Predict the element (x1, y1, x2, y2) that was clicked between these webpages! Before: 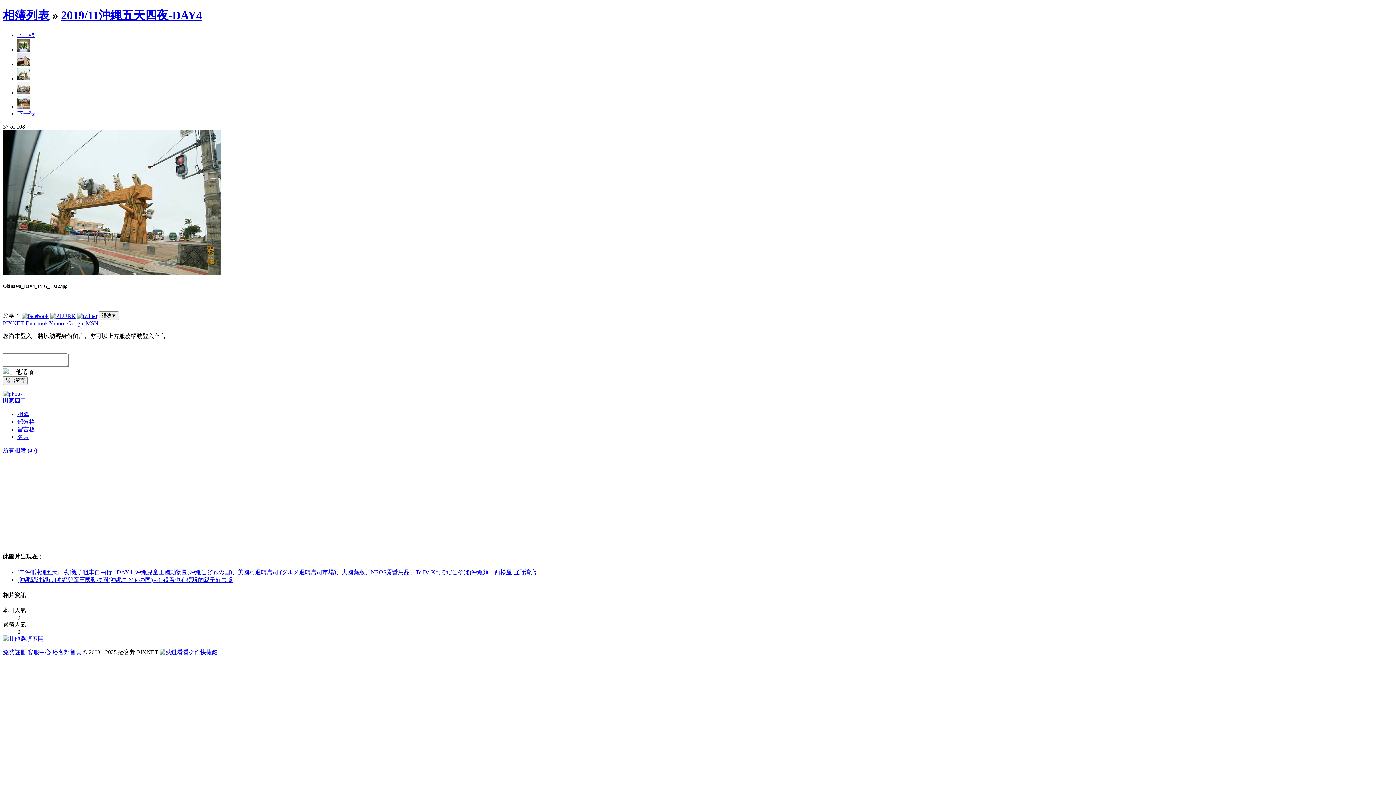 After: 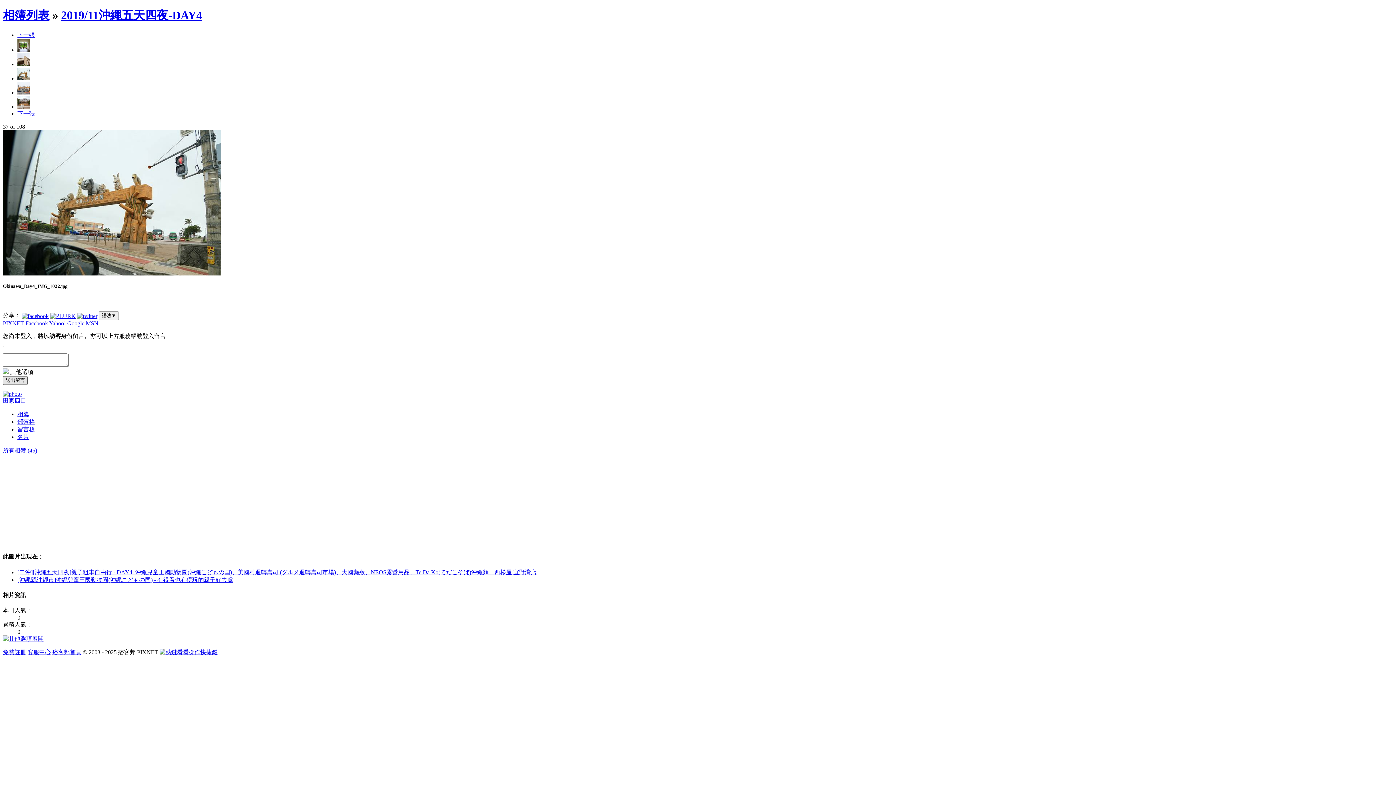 Action: bbox: (2, 376, 27, 385) label: 送出留言